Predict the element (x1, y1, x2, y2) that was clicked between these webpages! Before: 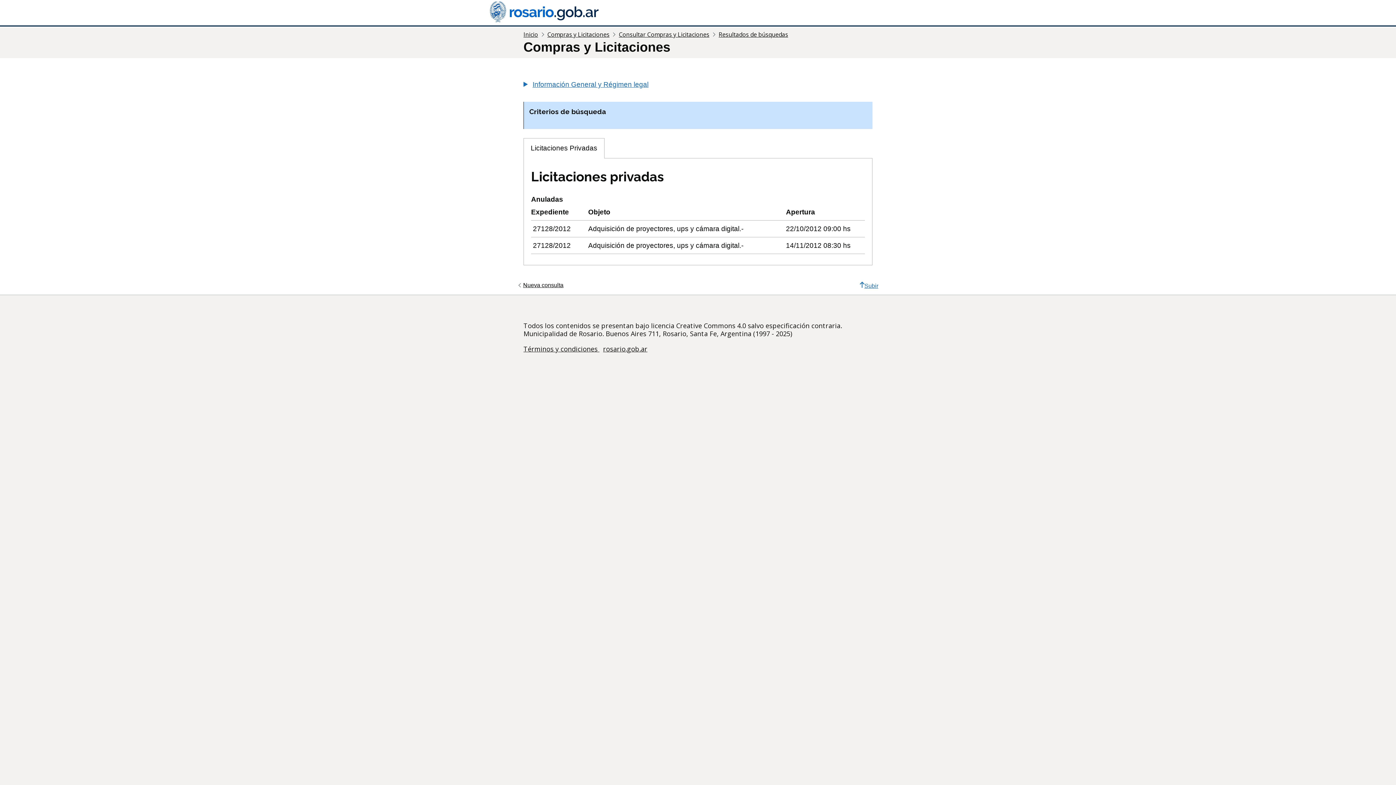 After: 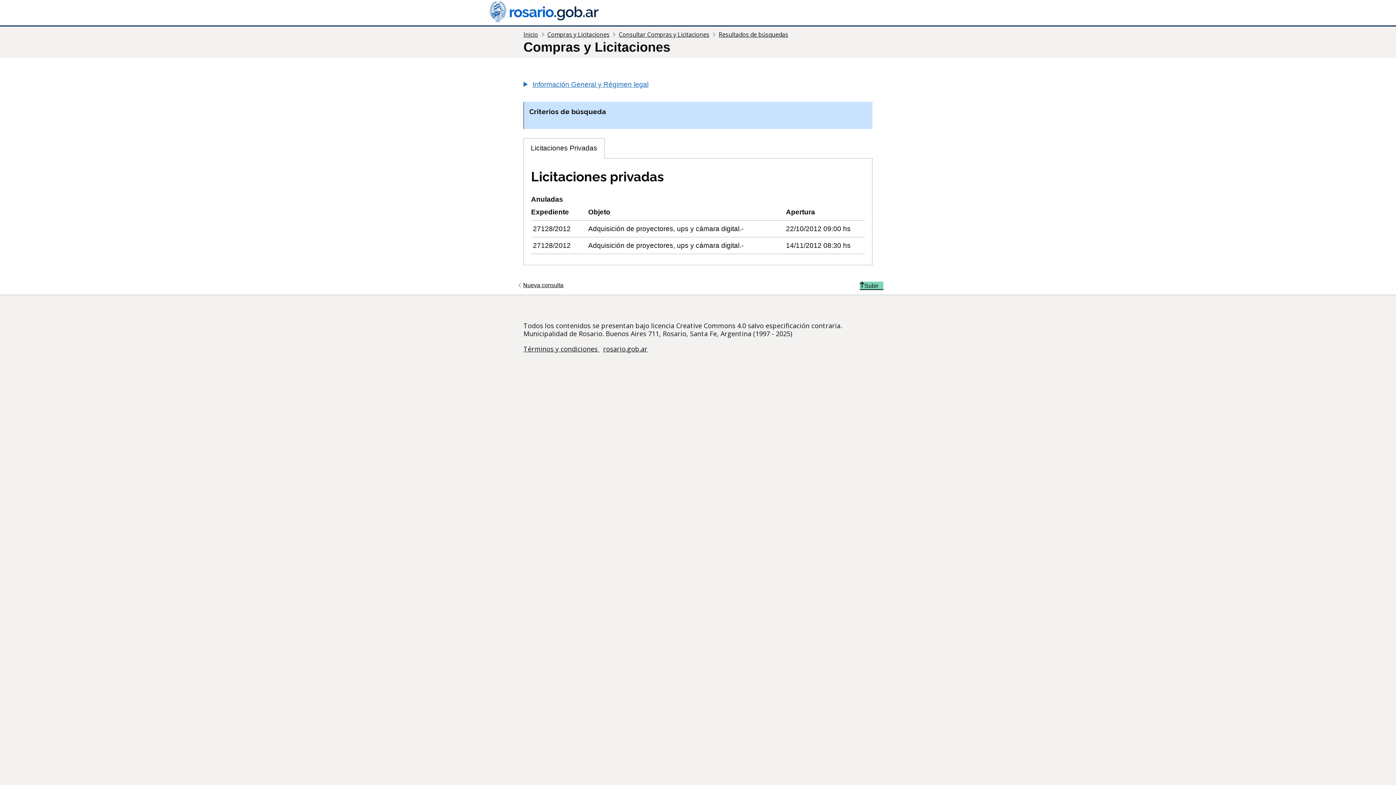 Action: bbox: (860, 281, 883, 289) label: Subir